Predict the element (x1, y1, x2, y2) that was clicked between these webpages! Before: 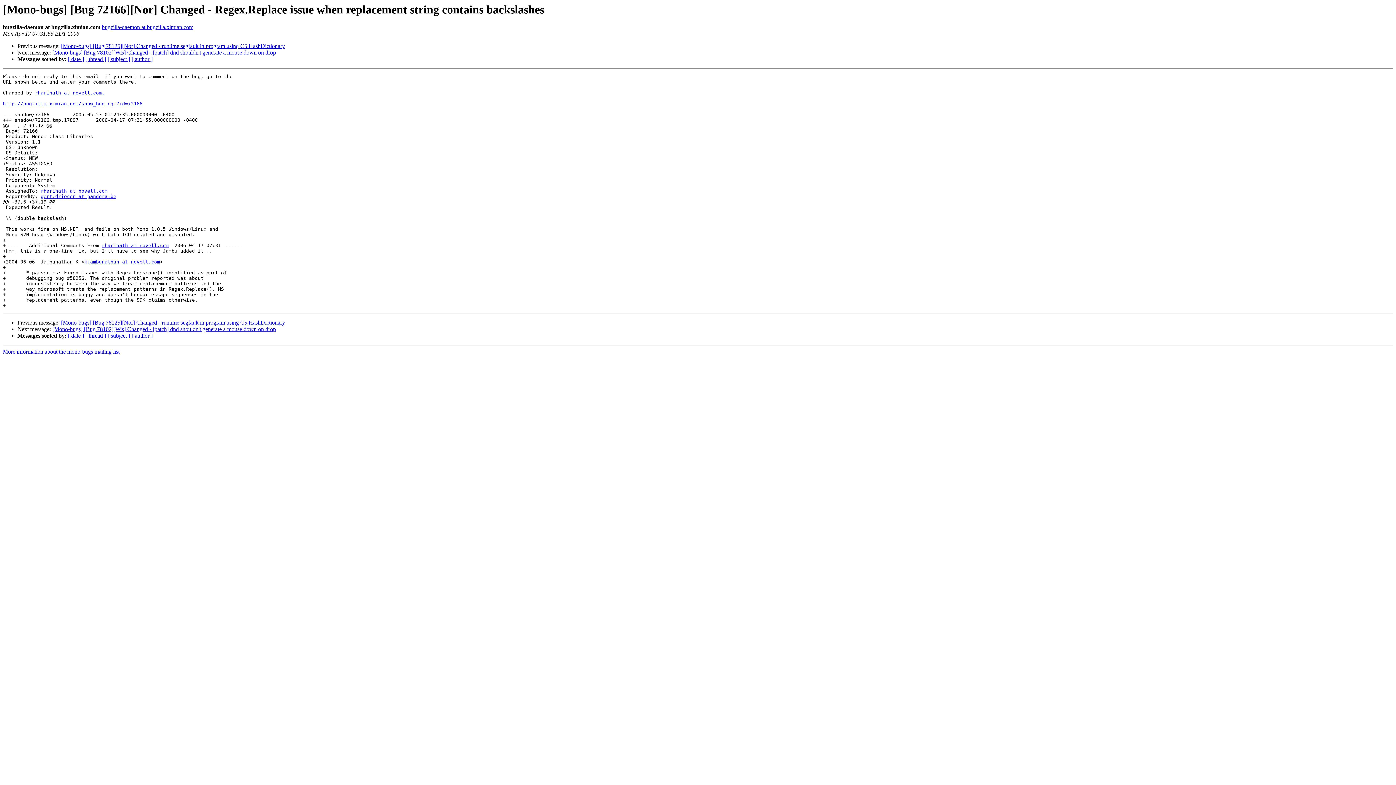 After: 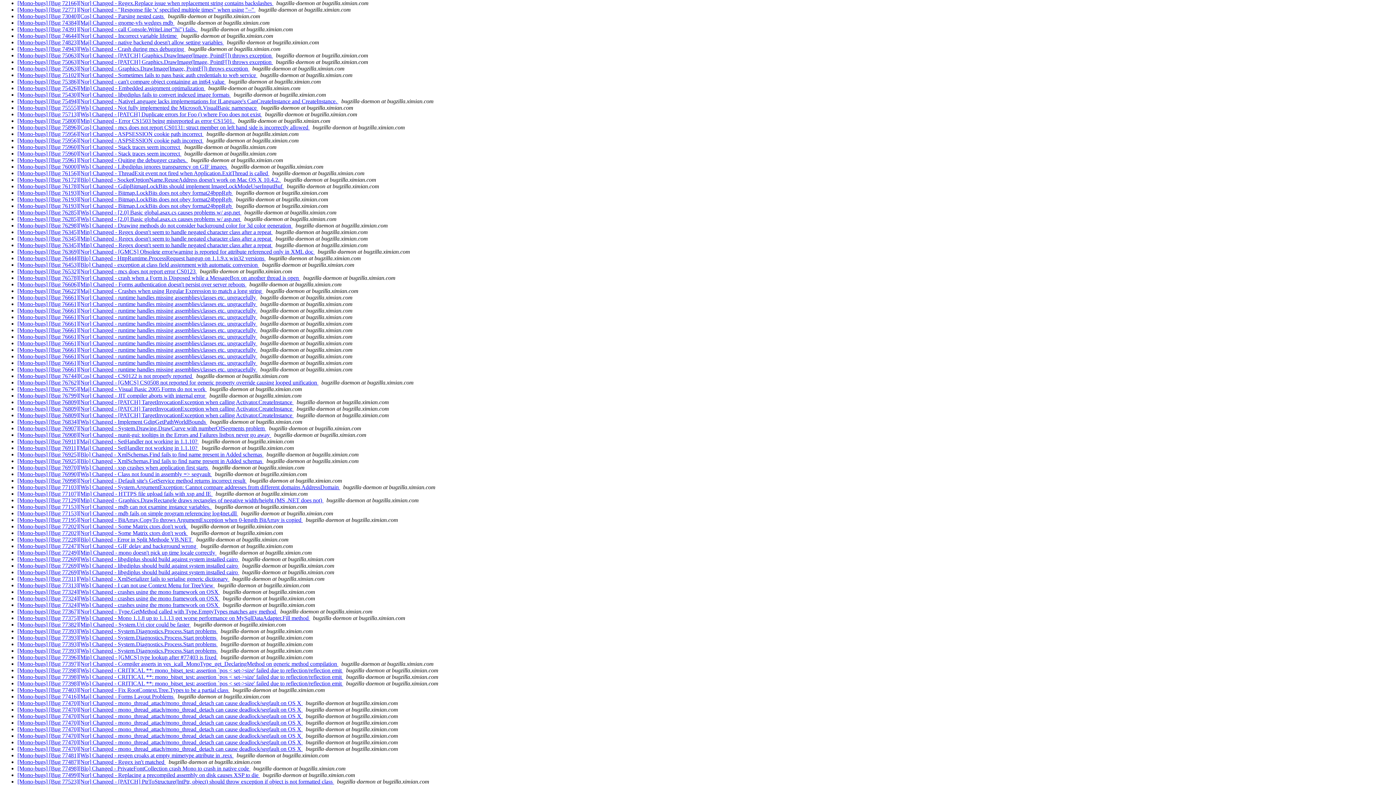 Action: label: [ subject ] bbox: (107, 332, 130, 339)